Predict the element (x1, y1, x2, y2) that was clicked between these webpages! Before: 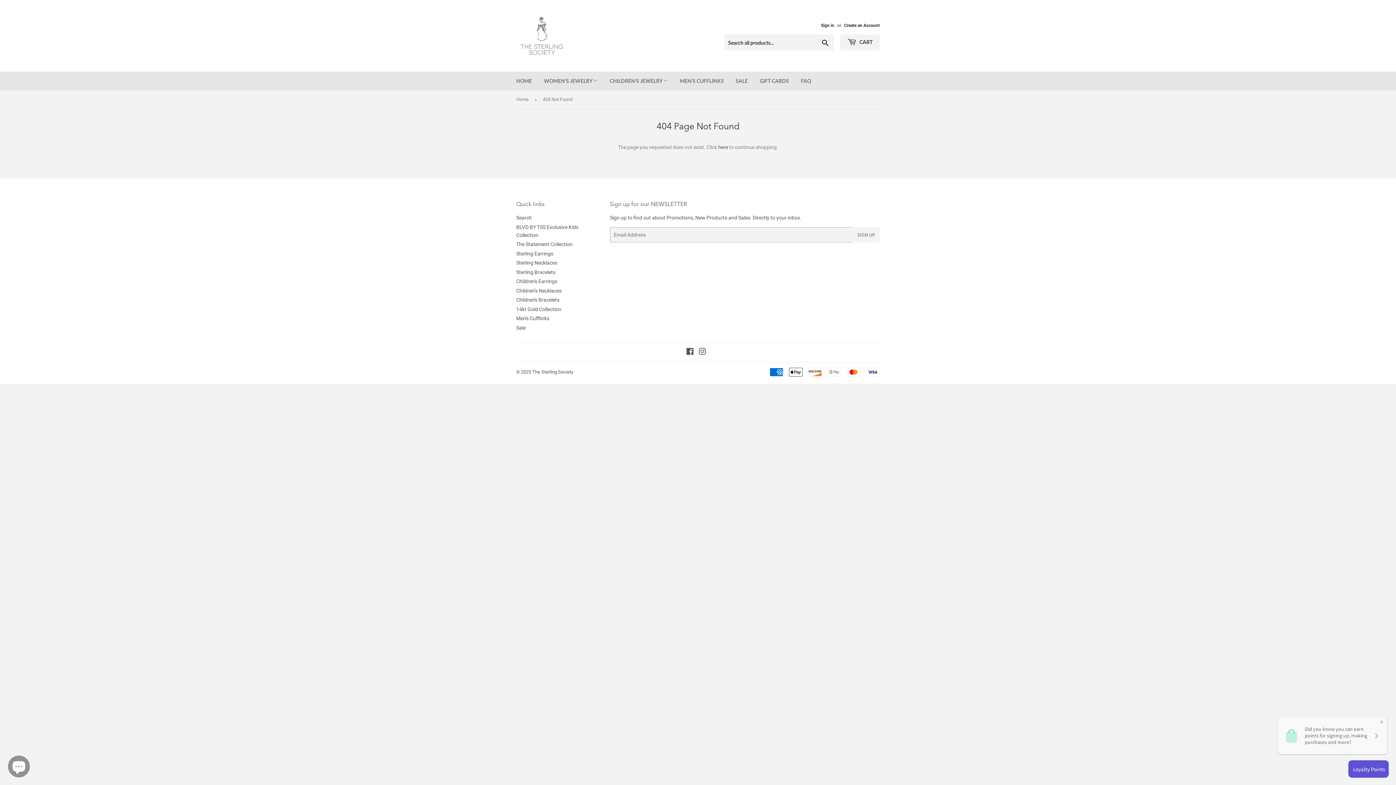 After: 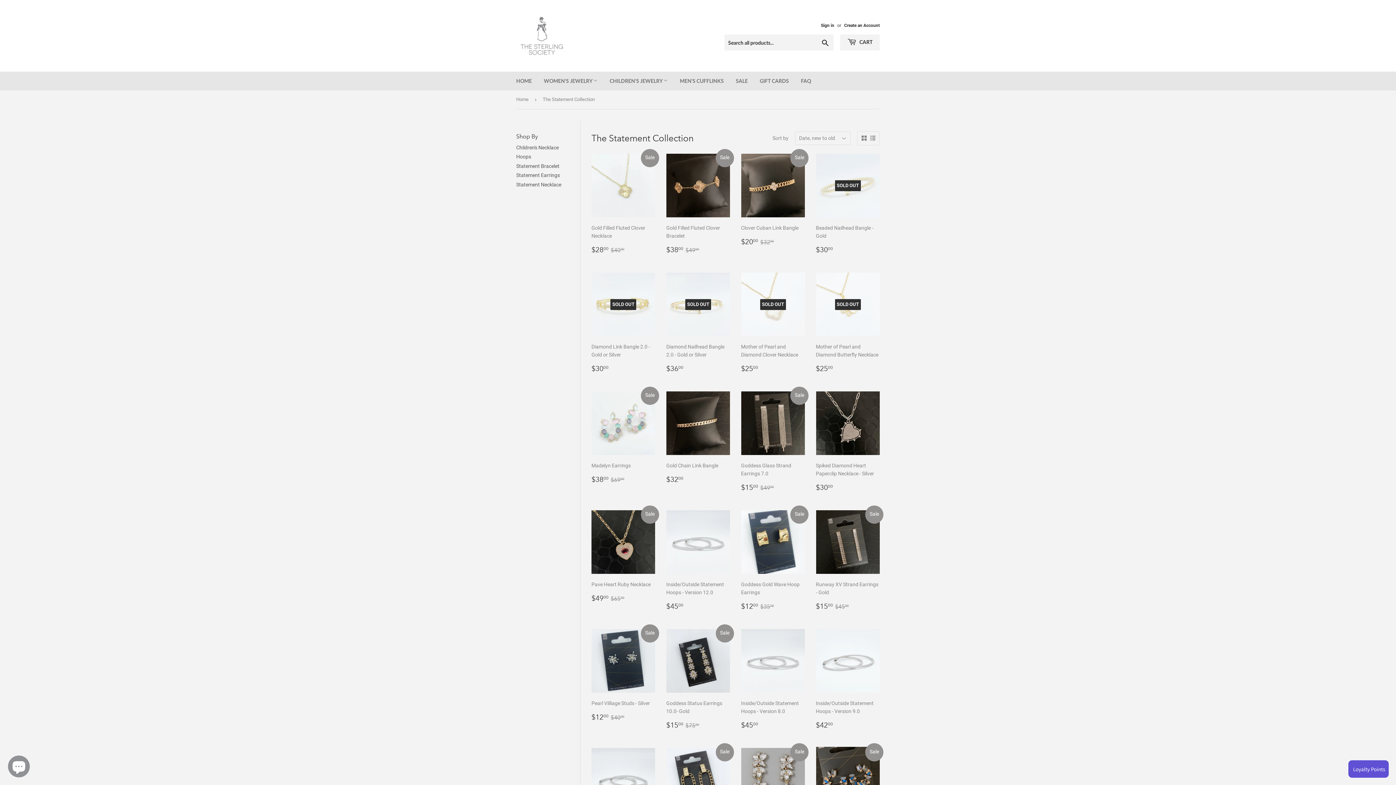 Action: label: The Statement Collection bbox: (516, 241, 572, 247)